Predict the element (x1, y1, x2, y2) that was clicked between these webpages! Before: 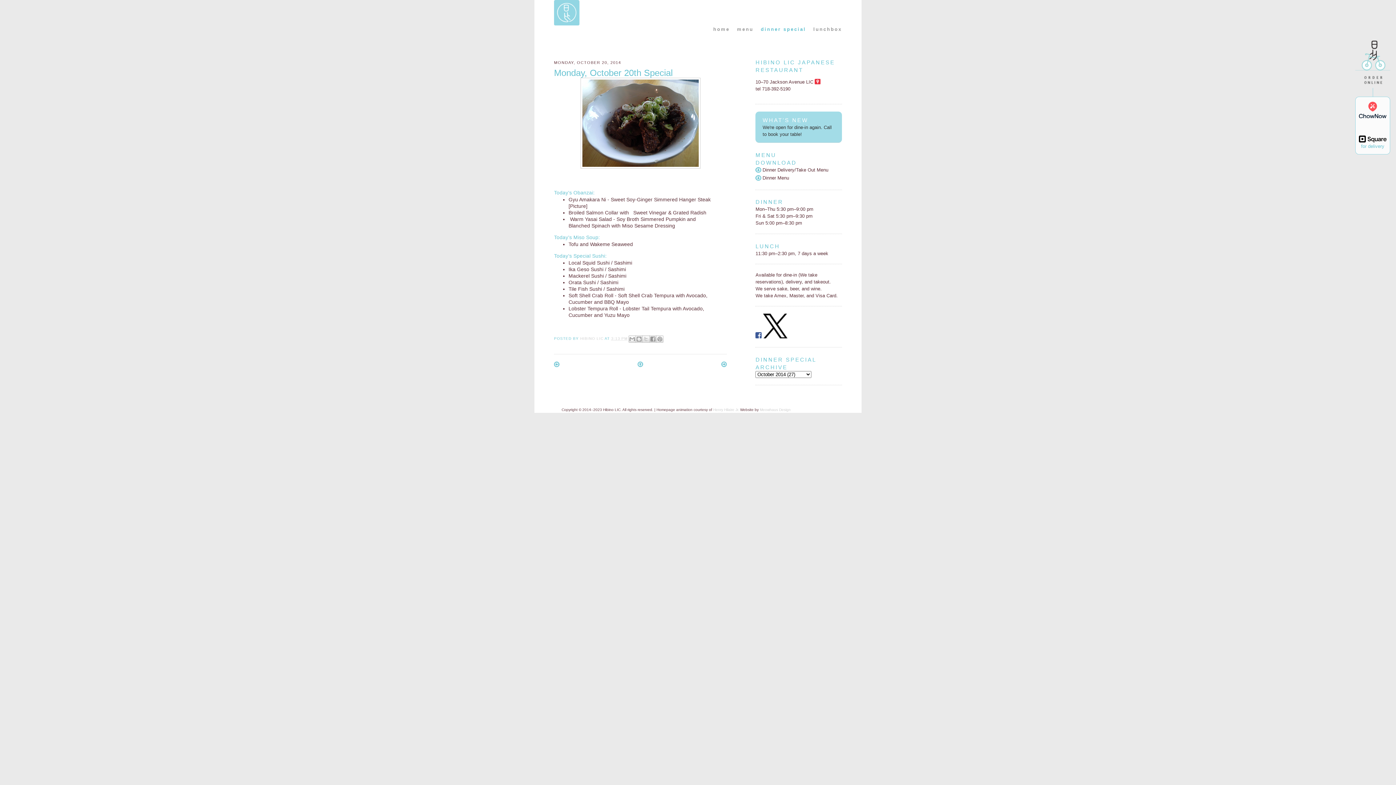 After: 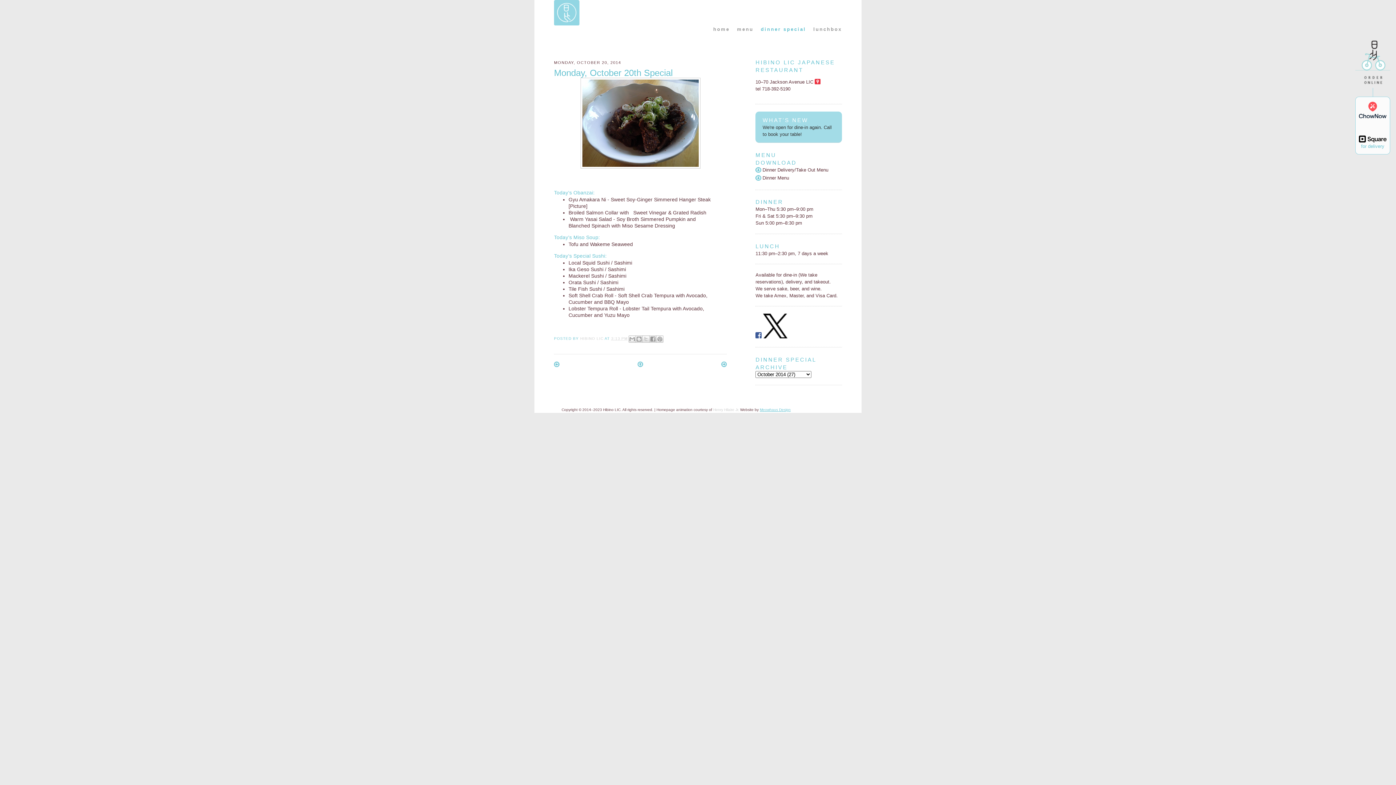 Action: label: Meowhaus Design bbox: (760, 407, 790, 411)